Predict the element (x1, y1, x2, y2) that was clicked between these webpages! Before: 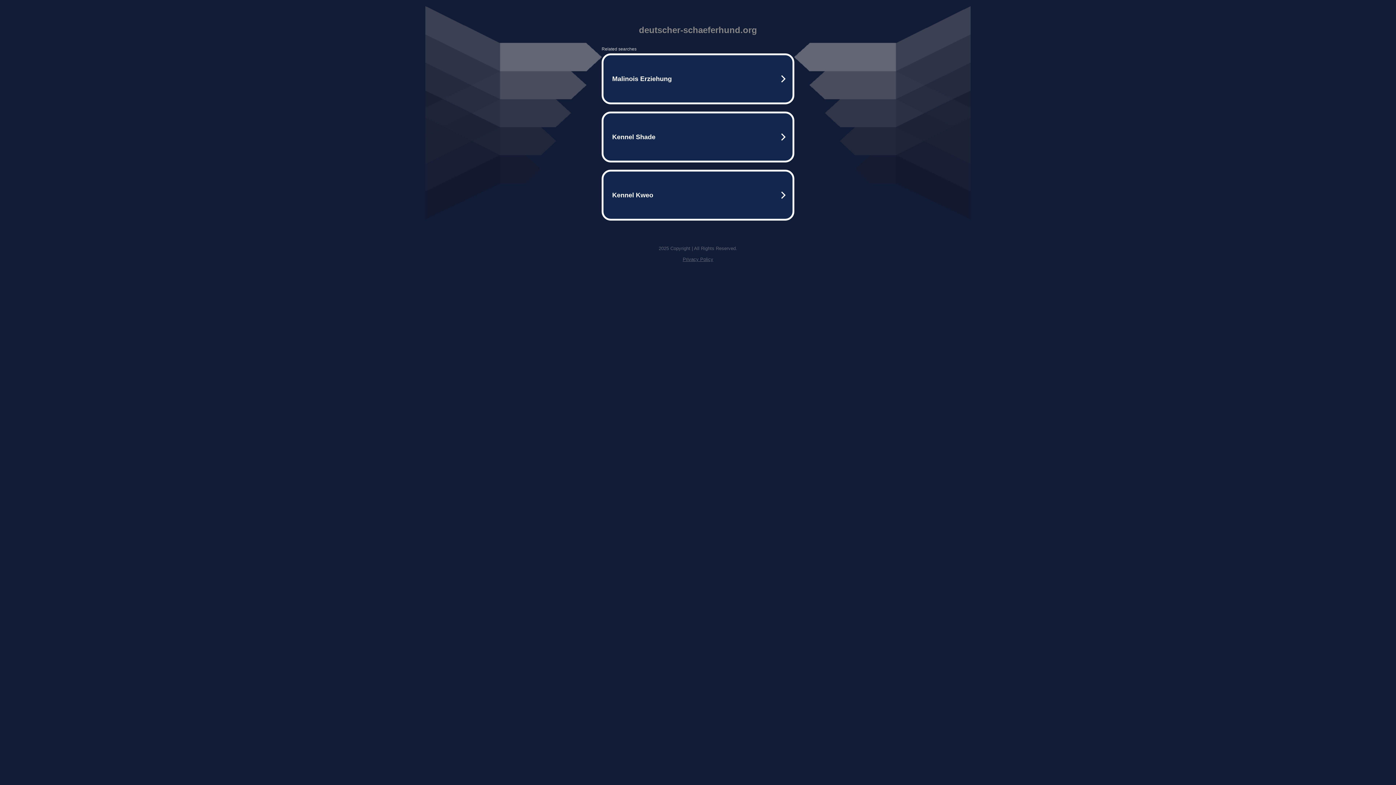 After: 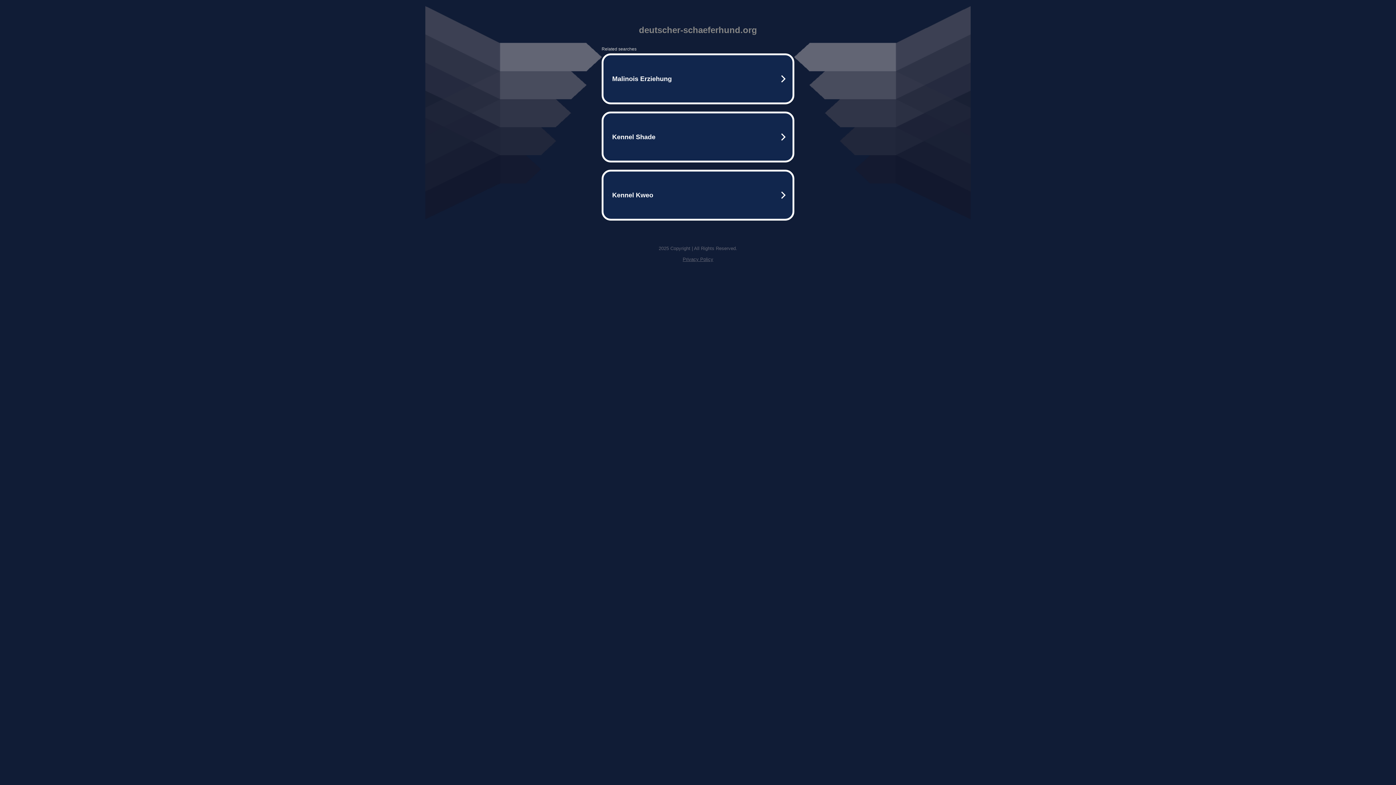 Action: bbox: (682, 256, 713, 262) label: Privacy Policy